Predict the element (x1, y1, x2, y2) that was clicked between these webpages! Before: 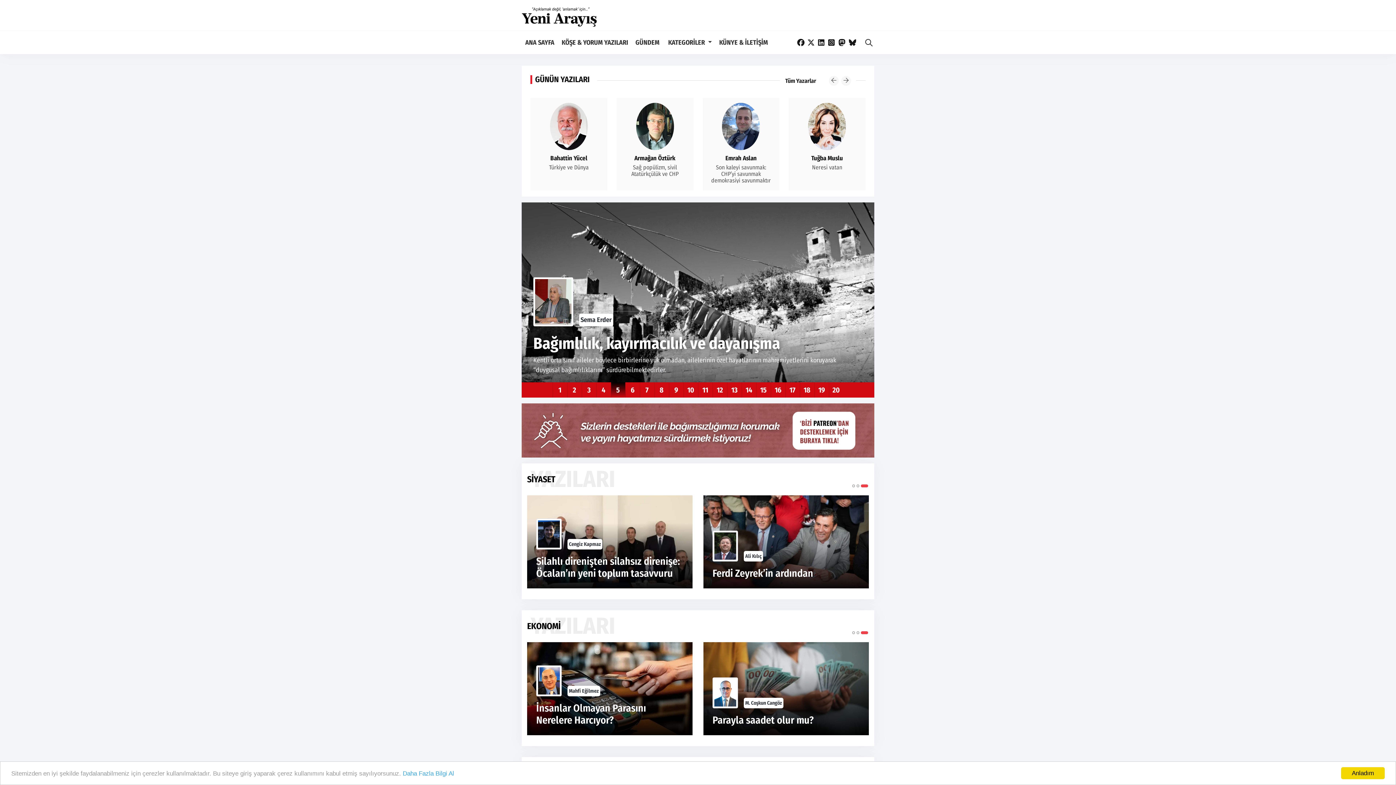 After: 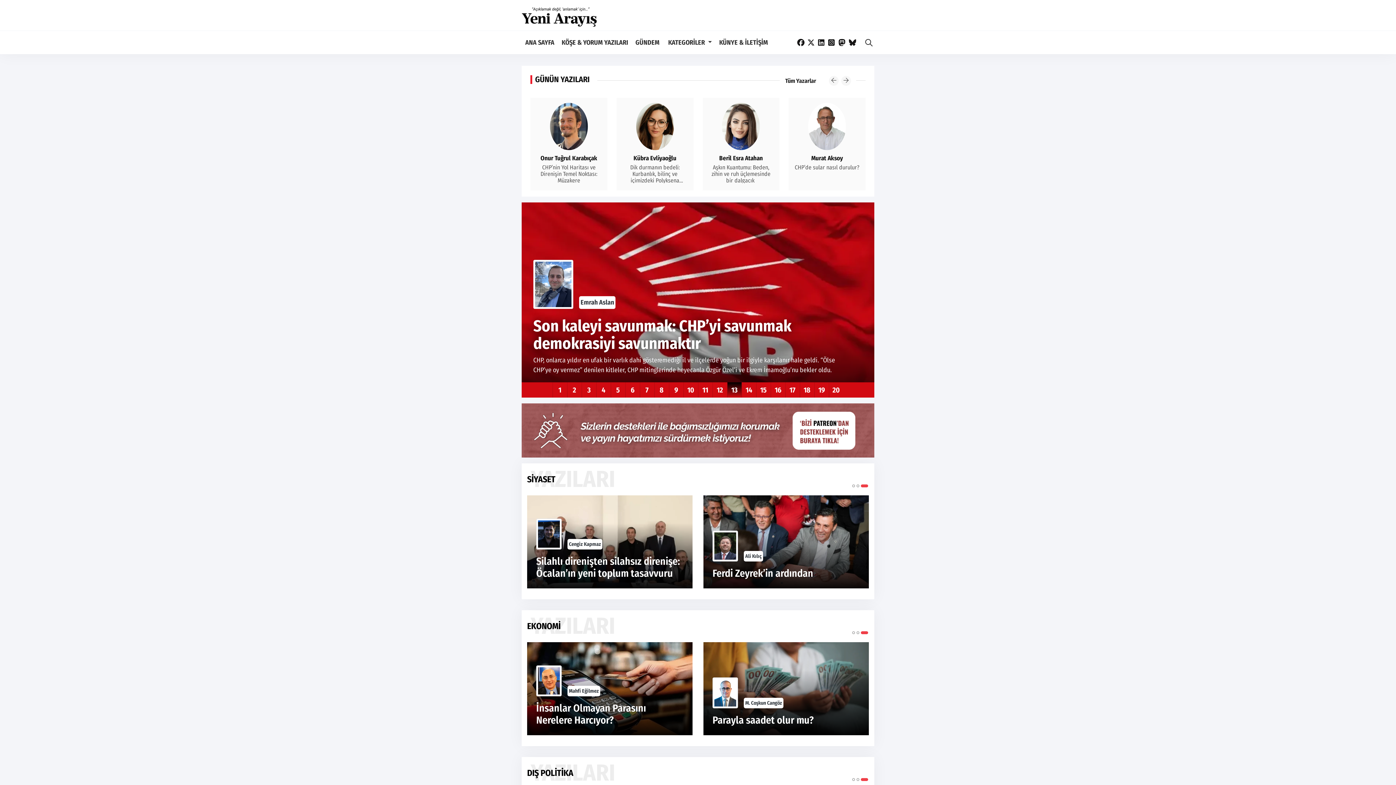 Action: label: Anladım bbox: (1341, 767, 1385, 779)